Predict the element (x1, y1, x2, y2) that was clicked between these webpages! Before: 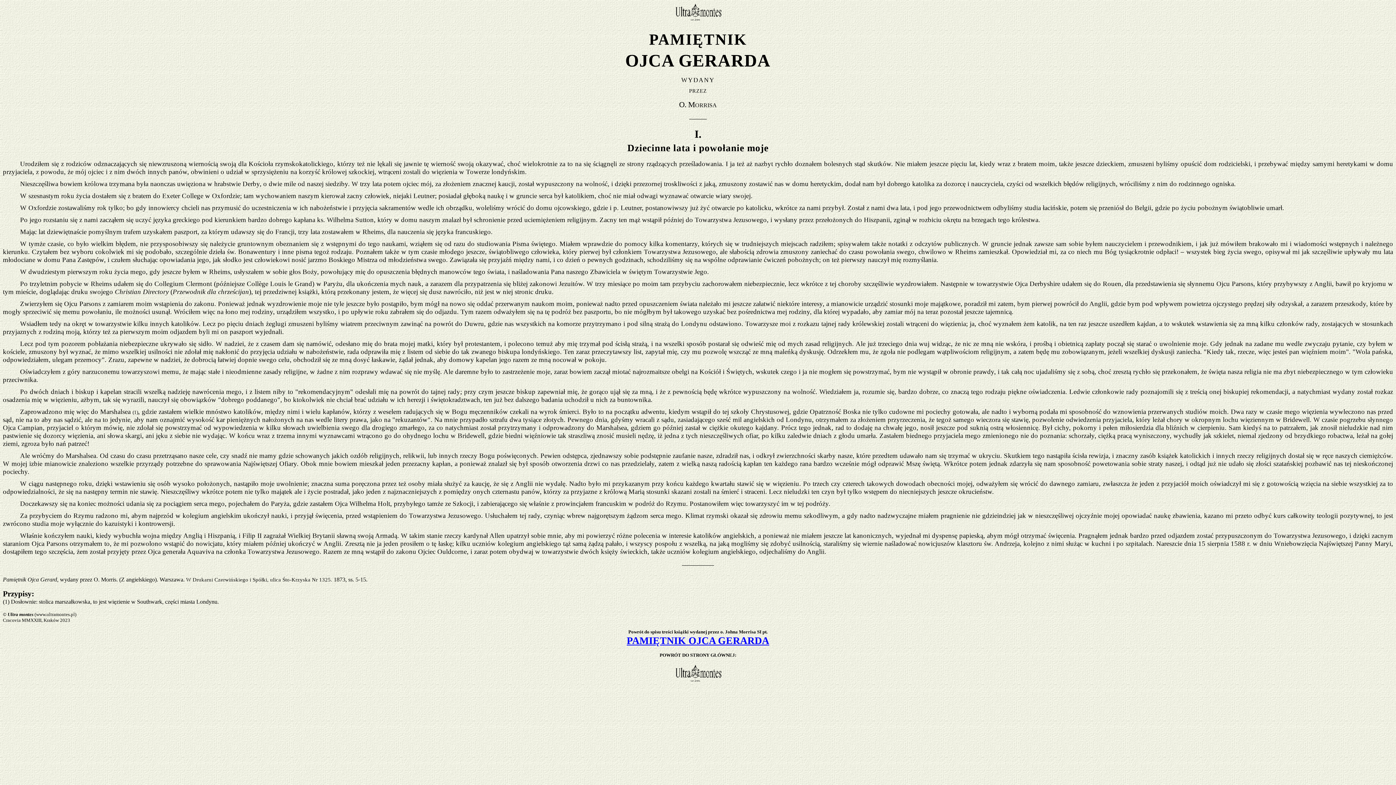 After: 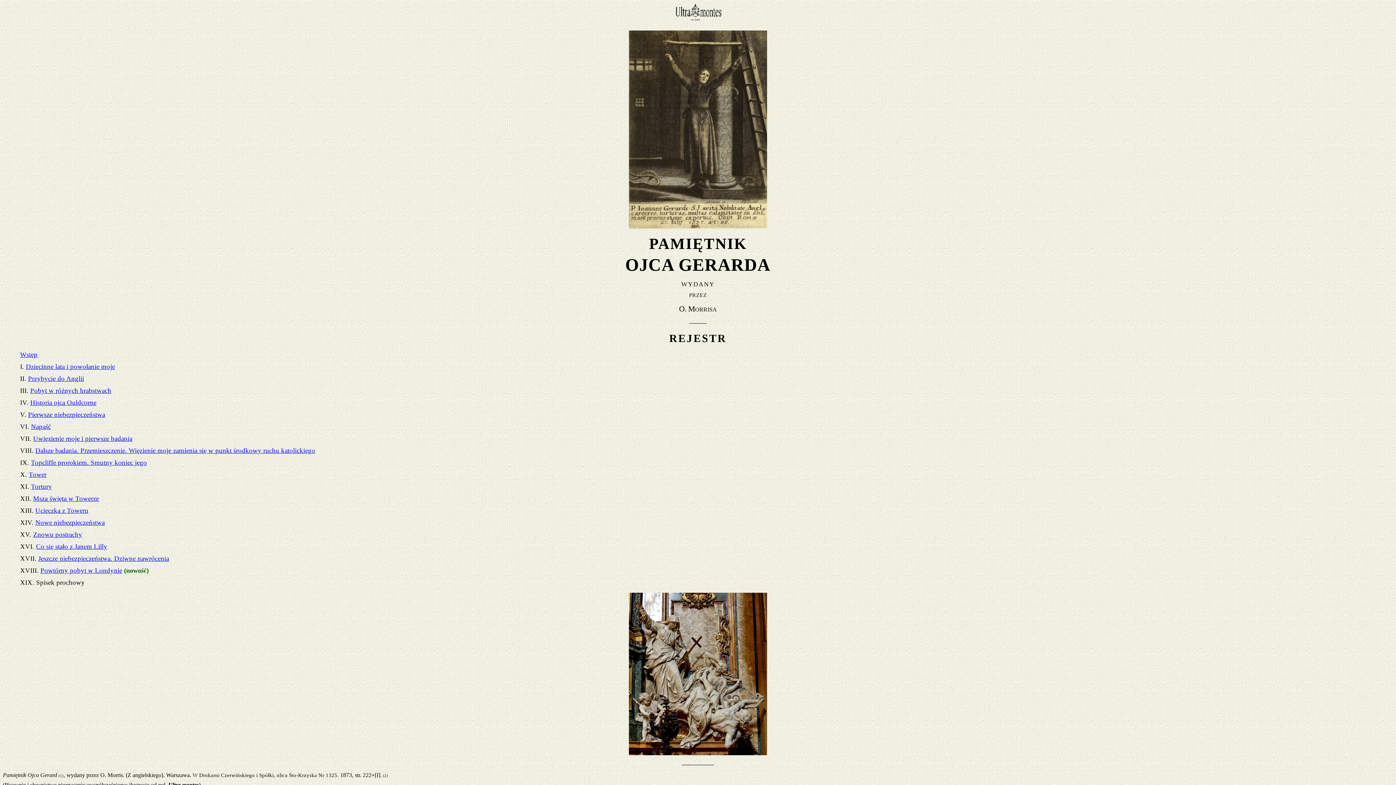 Action: label: PAMIĘTNIK OJCA GERARDA
 bbox: (626, 635, 769, 646)